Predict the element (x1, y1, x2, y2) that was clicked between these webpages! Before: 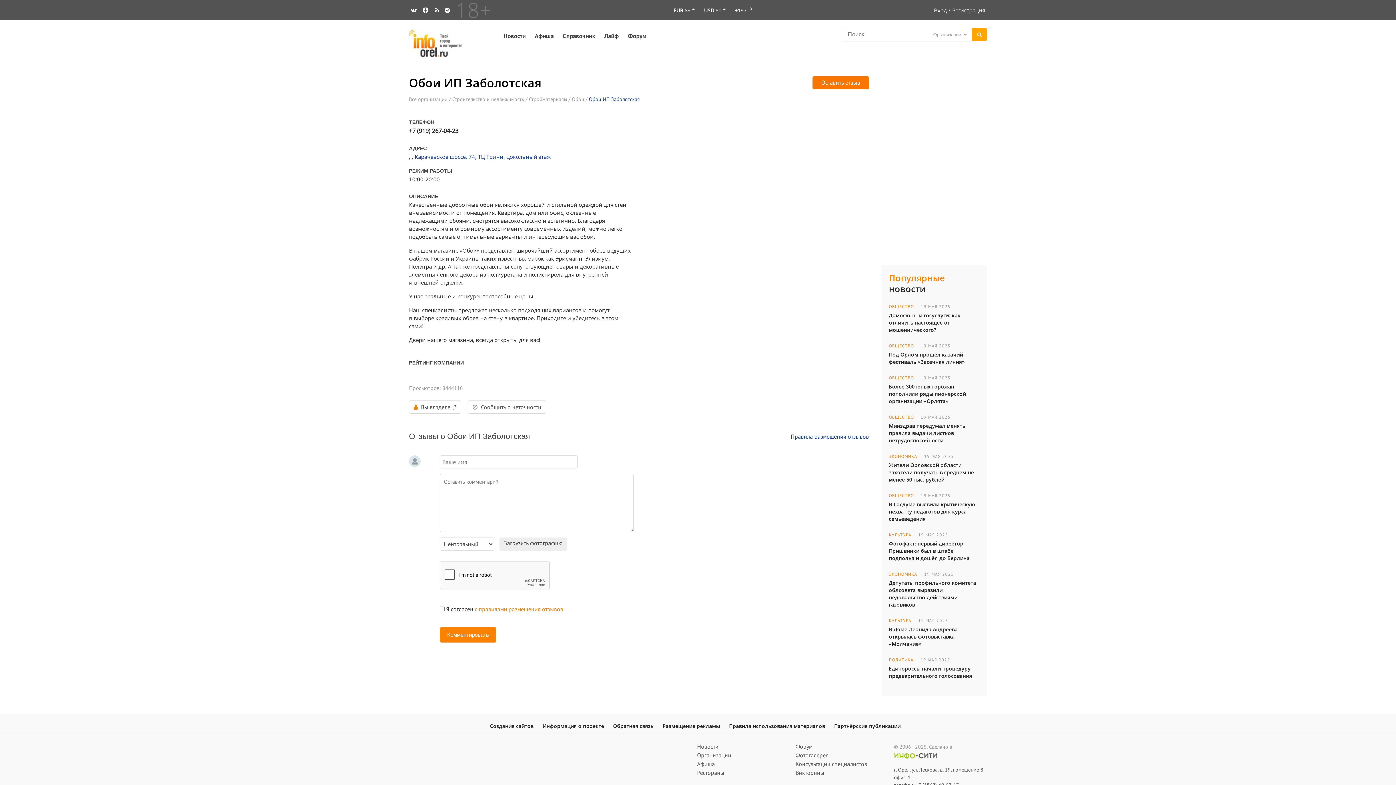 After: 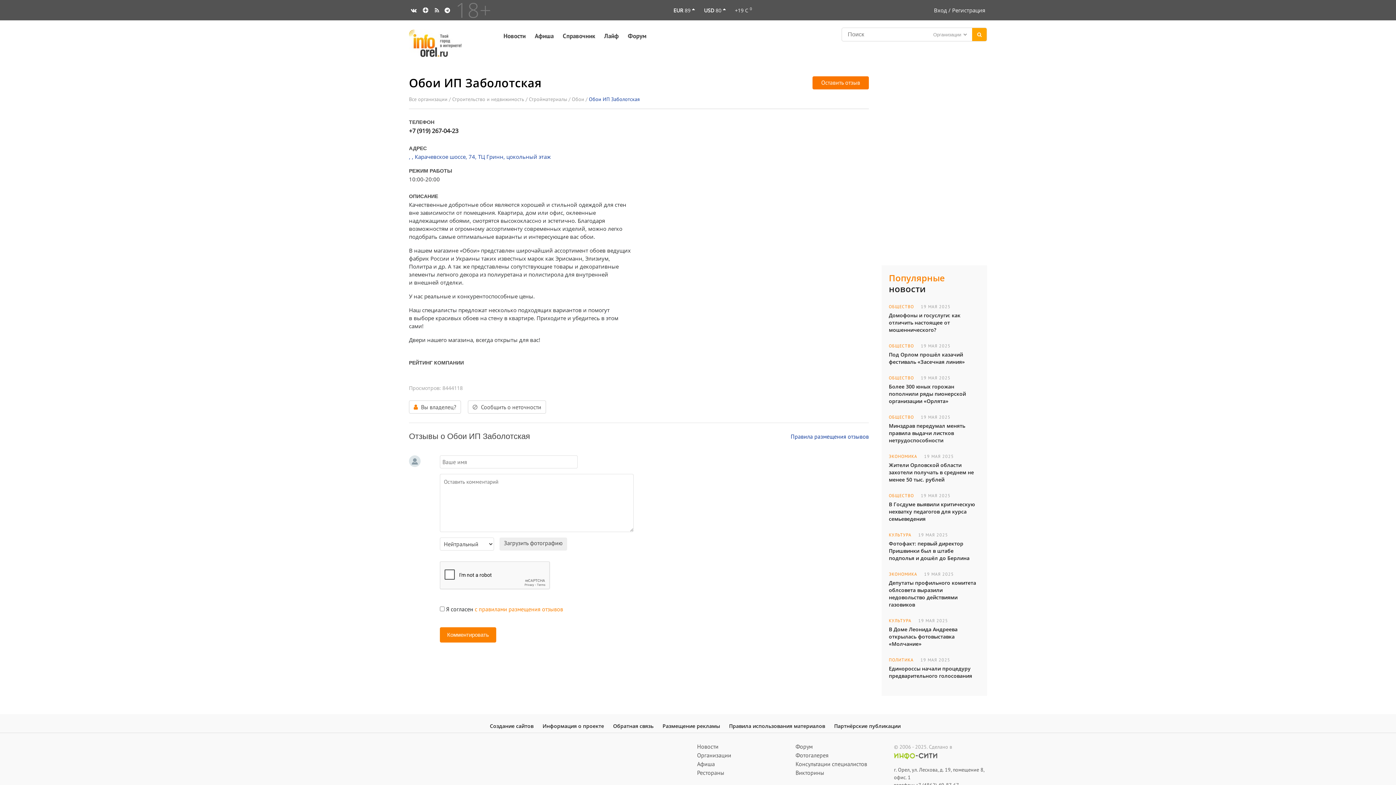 Action: bbox: (613, 722, 653, 729) label: Обратная связь